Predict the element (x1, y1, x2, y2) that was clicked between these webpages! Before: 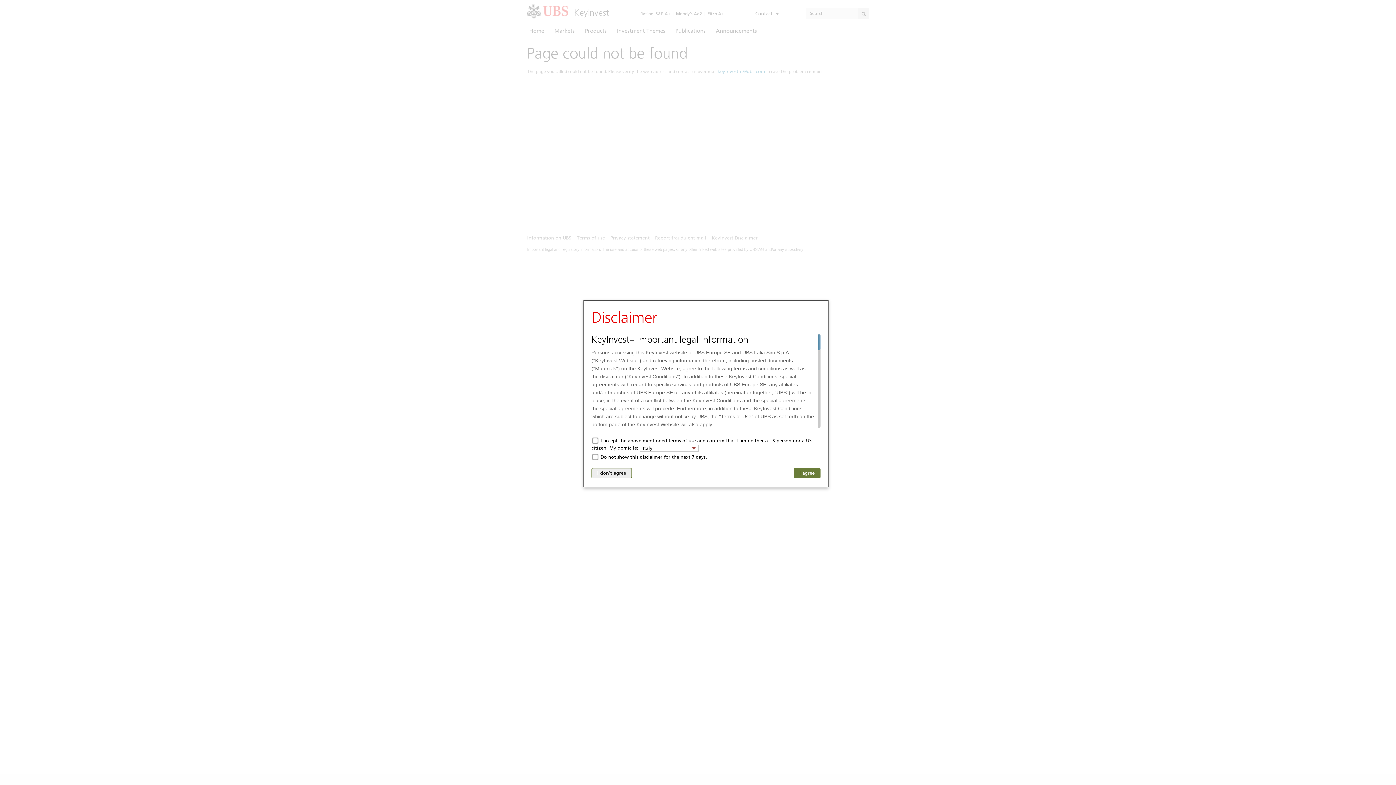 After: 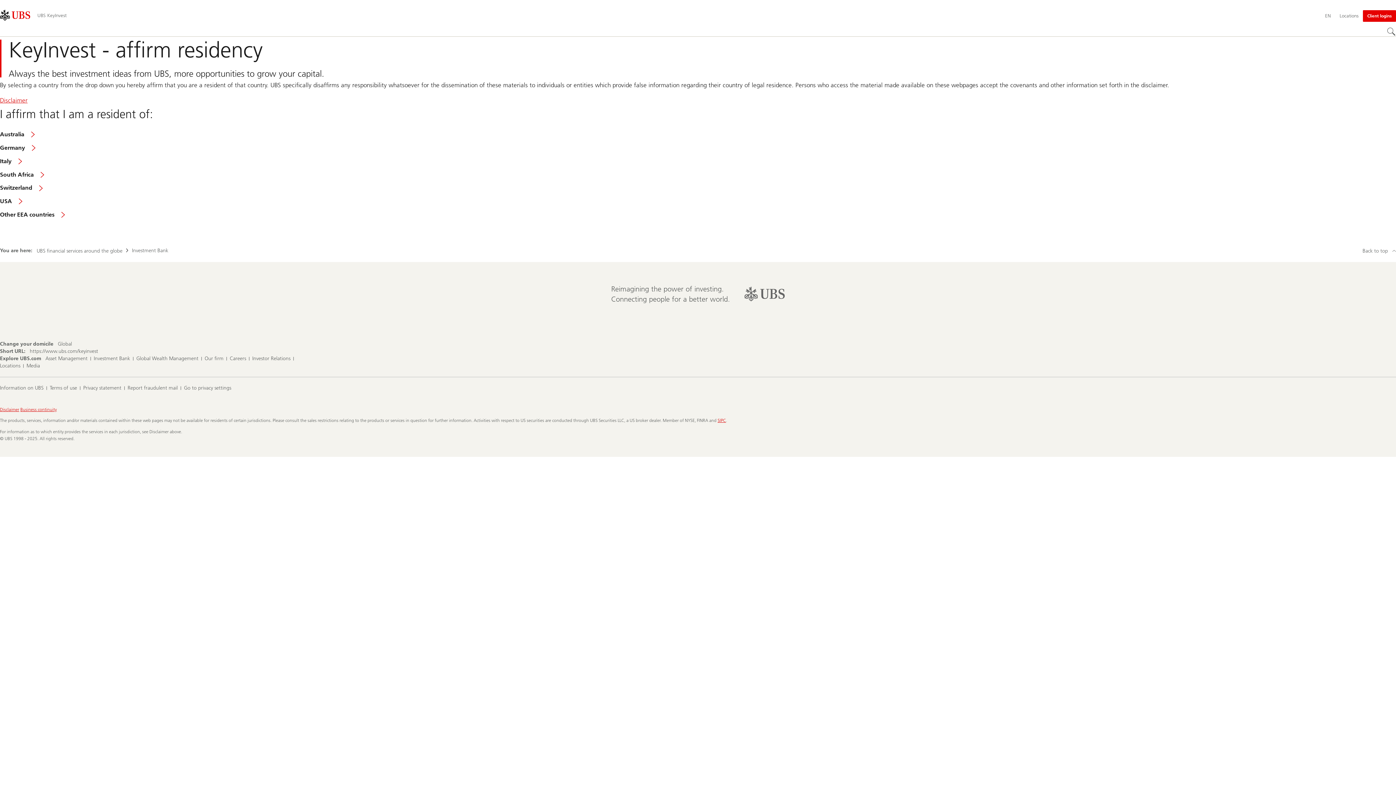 Action: label: I don't agree bbox: (591, 468, 632, 478)